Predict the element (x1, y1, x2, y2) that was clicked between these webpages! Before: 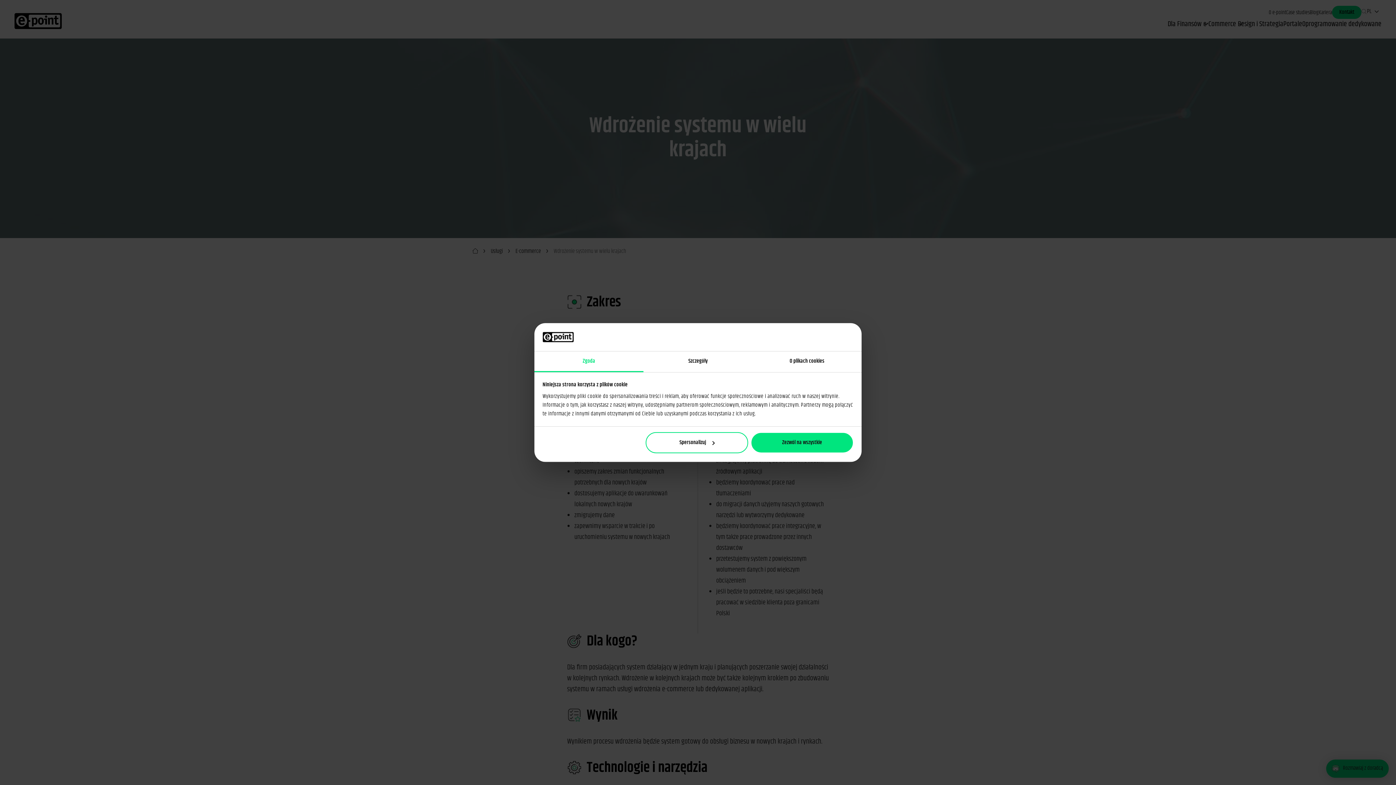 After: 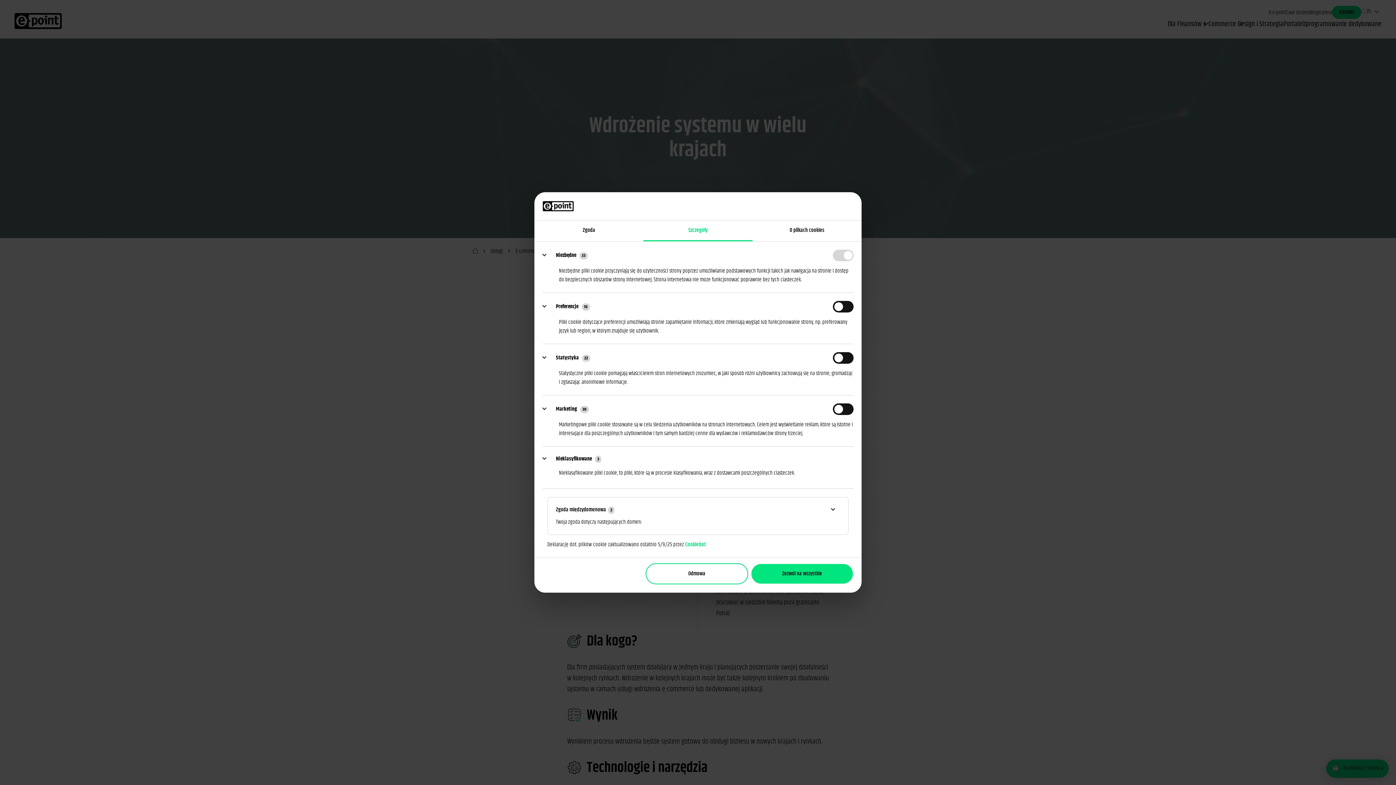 Action: bbox: (643, 351, 752, 372) label: Szczegóły